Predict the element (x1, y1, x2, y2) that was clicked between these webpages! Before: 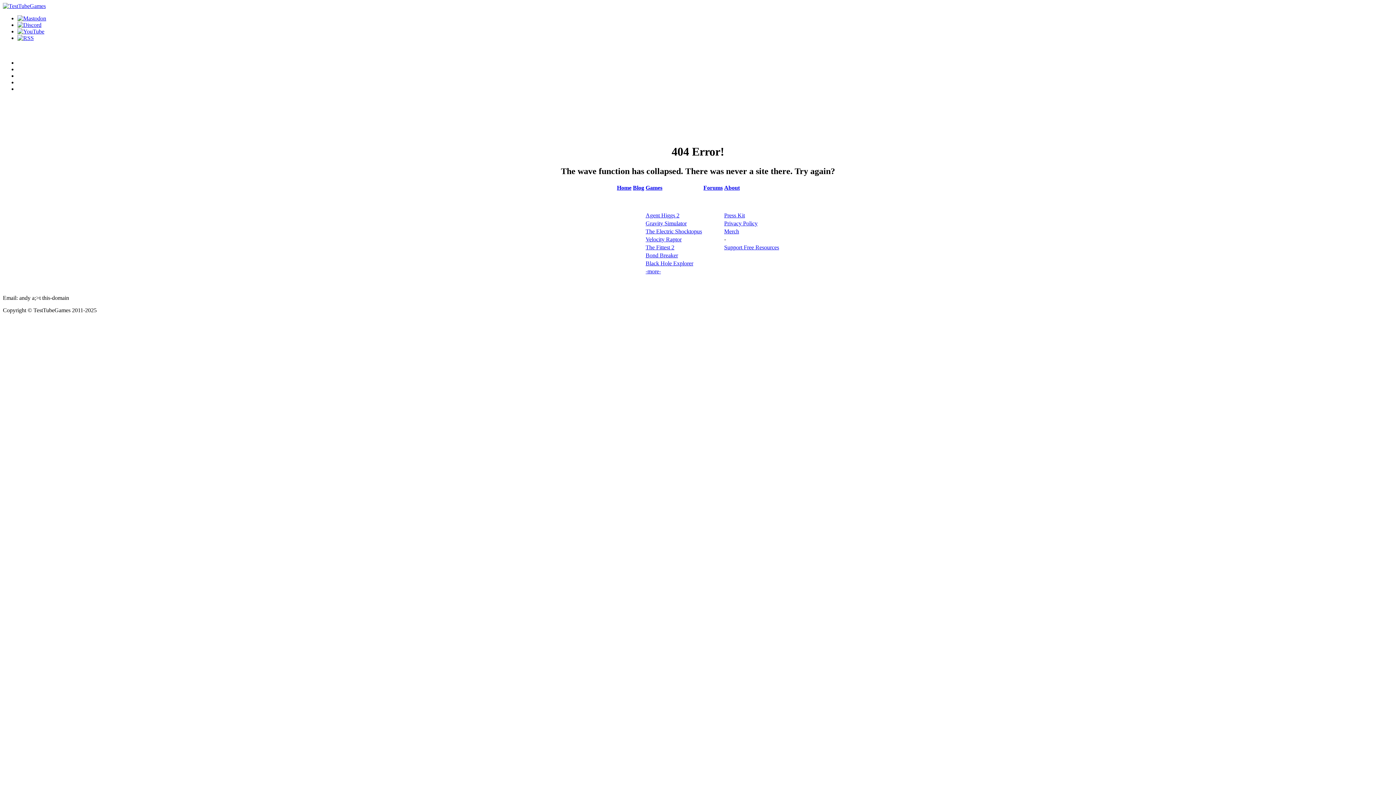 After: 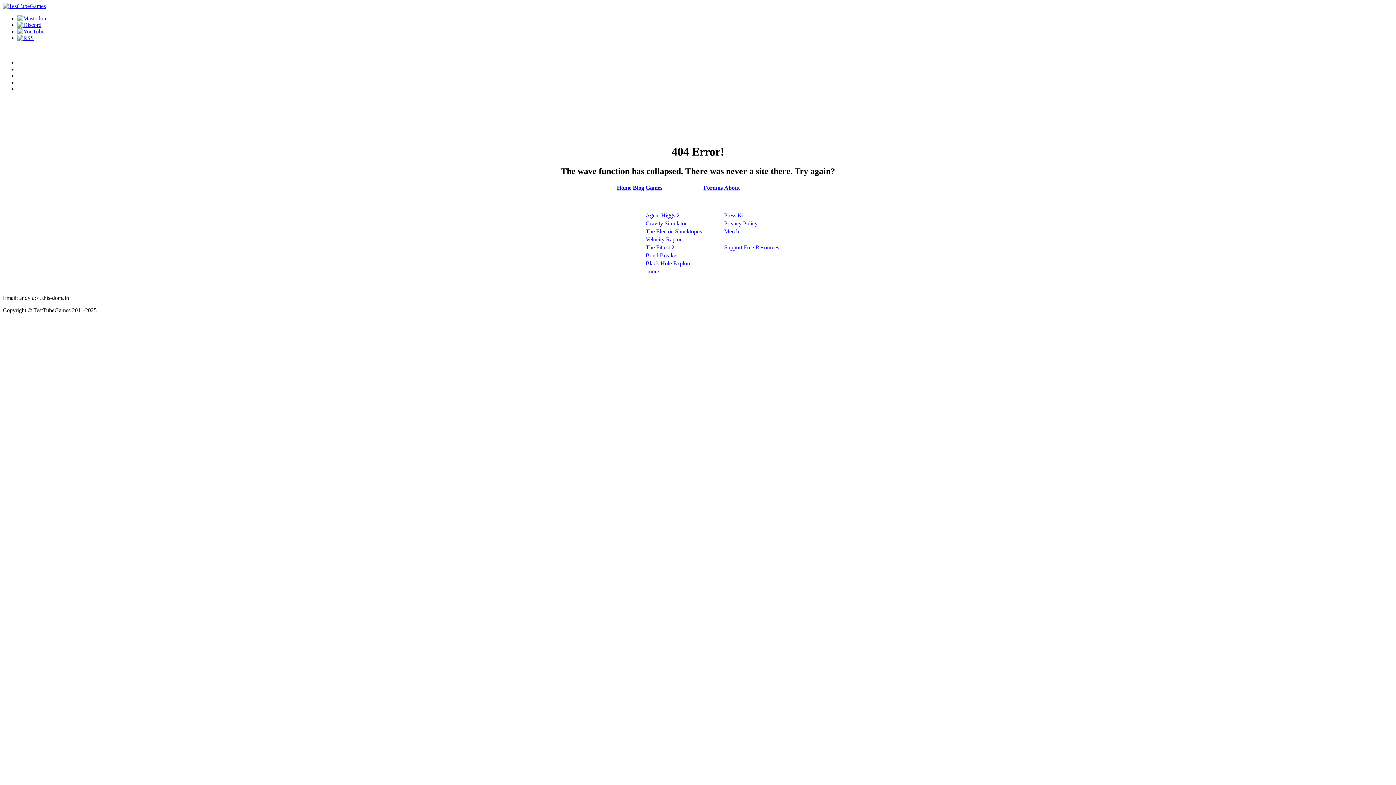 Action: label: Bond Breaker bbox: (645, 252, 678, 258)